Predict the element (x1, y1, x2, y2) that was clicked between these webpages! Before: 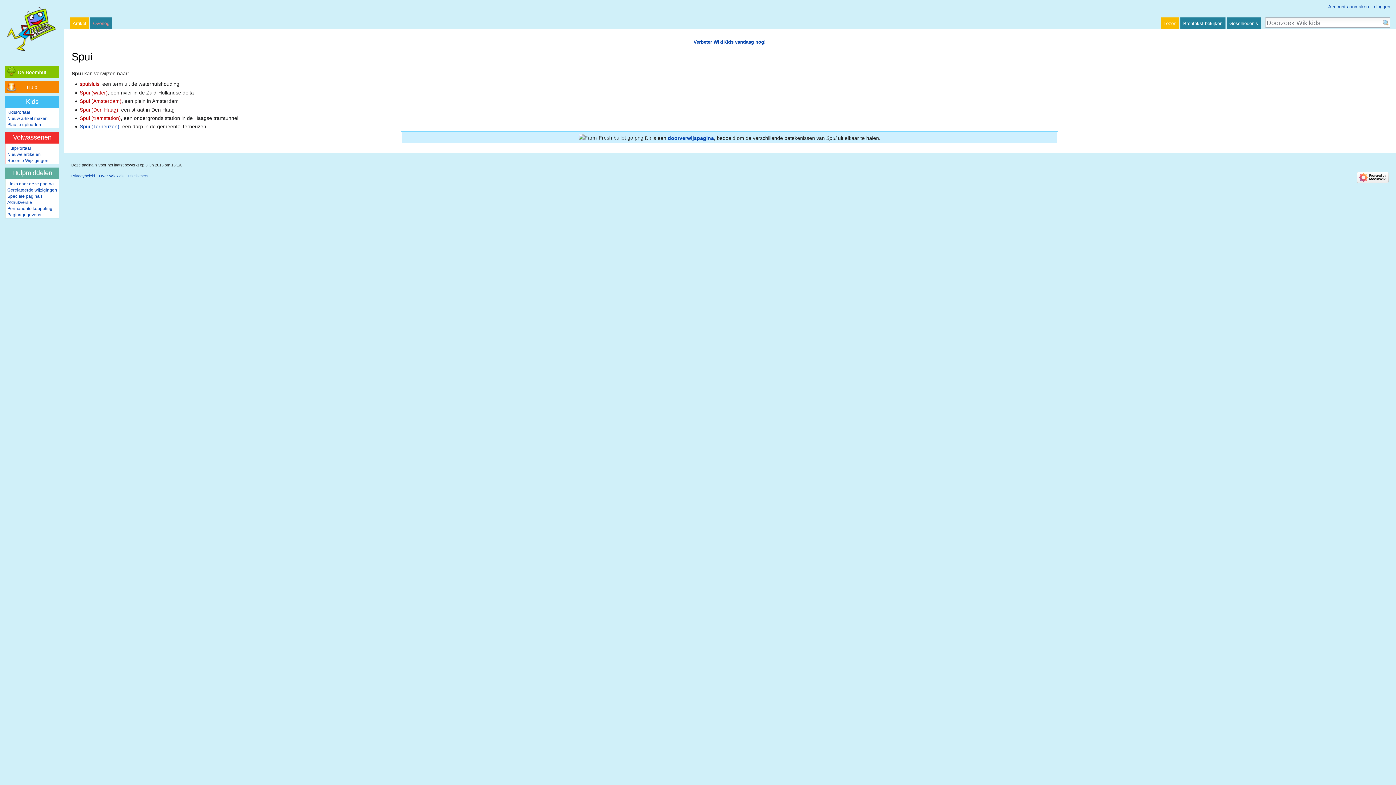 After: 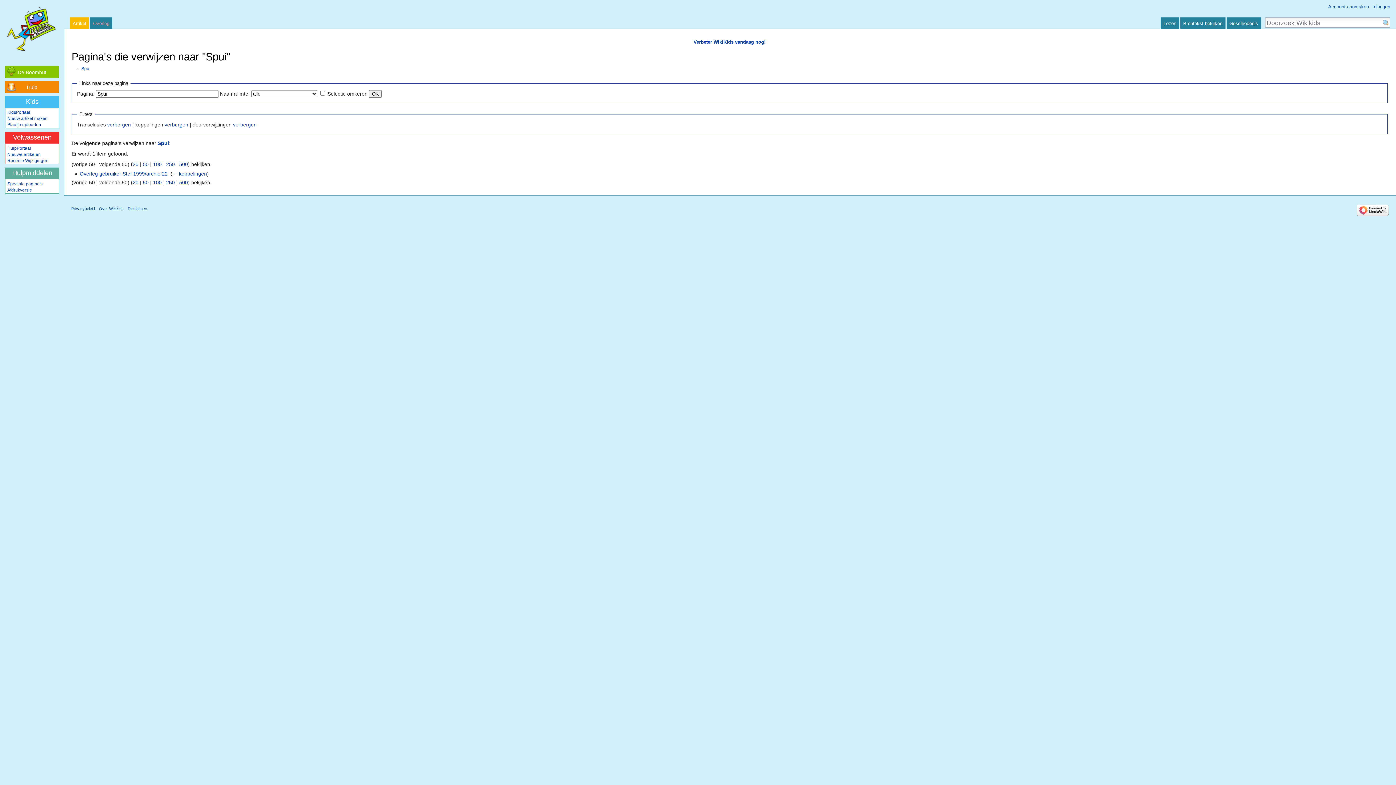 Action: label: Links naar deze pagina bbox: (7, 181, 53, 186)